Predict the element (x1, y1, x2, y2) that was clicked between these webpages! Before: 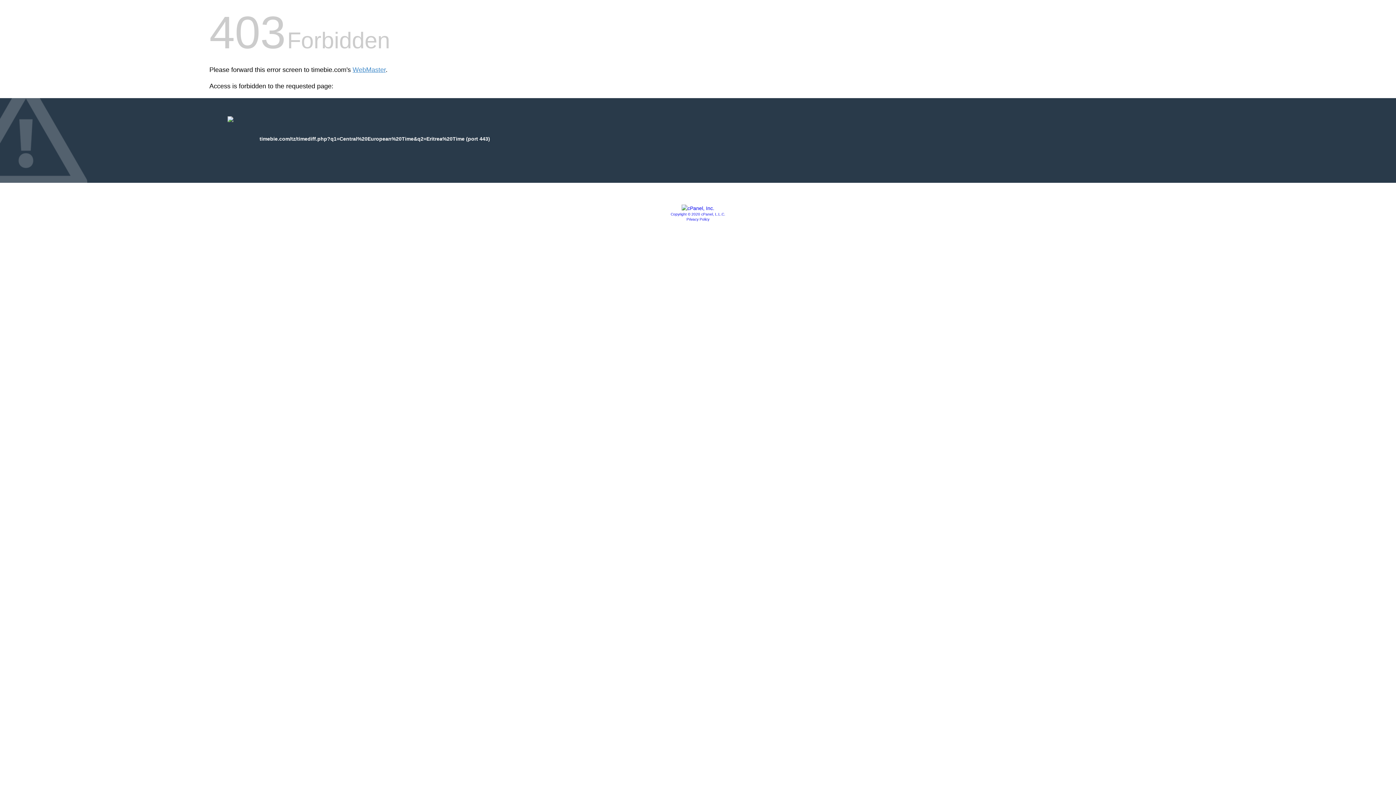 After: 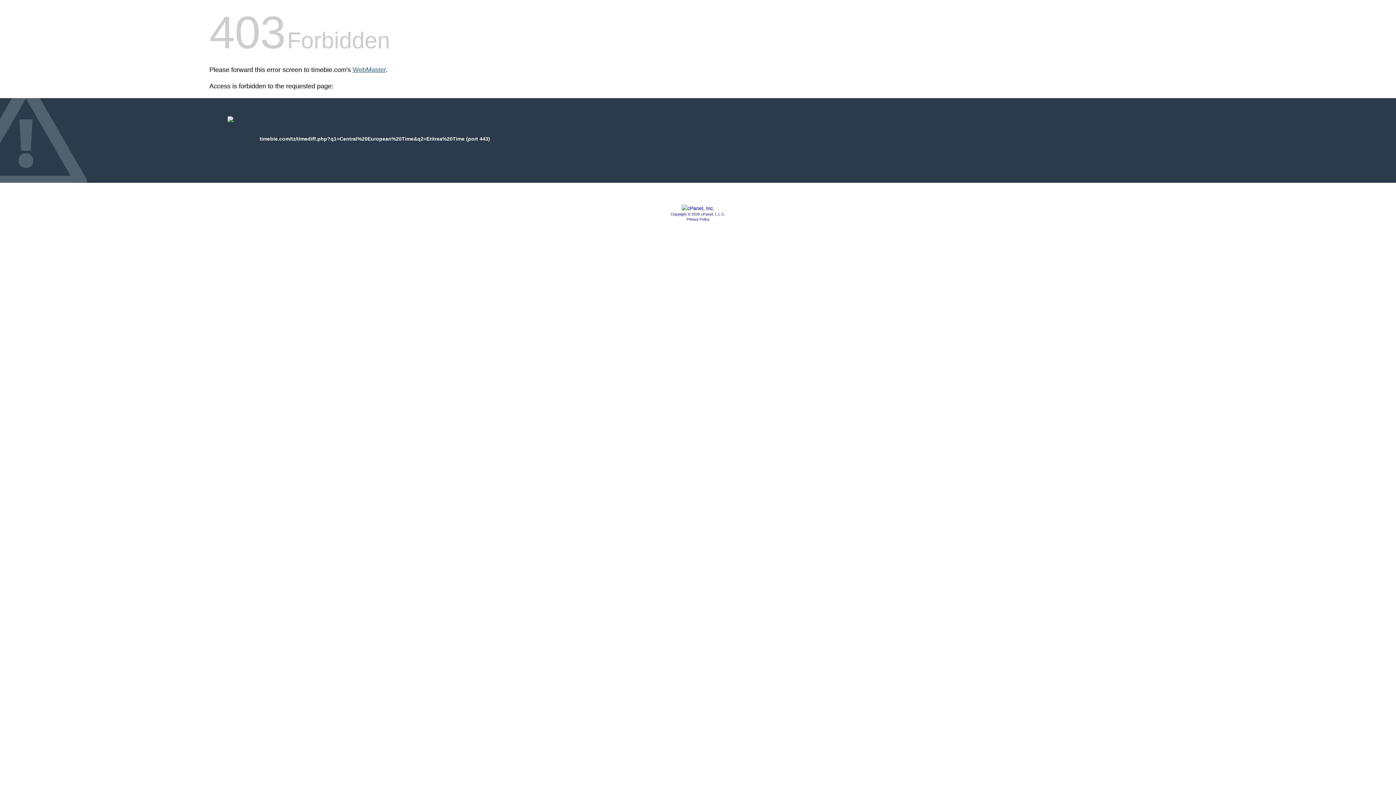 Action: label: WebMaster bbox: (352, 66, 385, 73)